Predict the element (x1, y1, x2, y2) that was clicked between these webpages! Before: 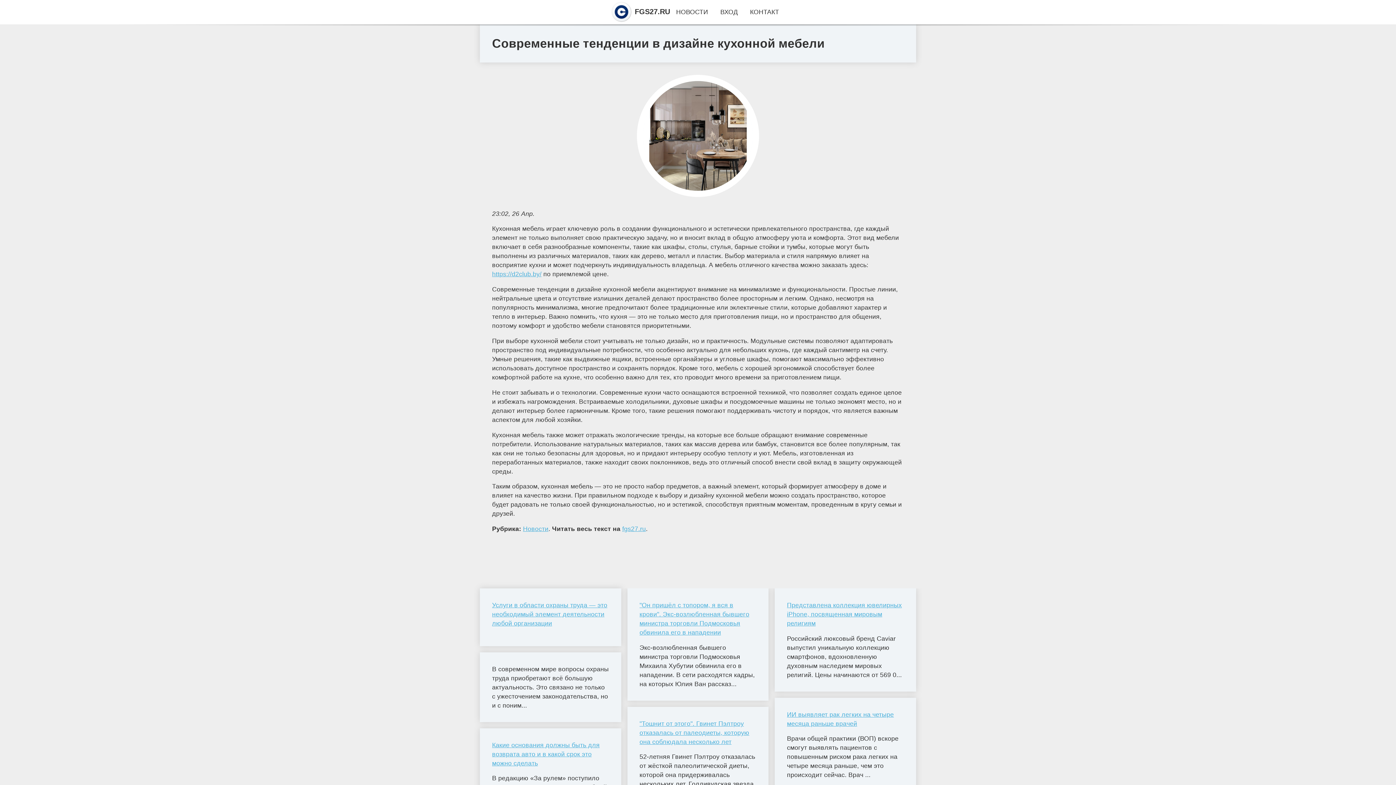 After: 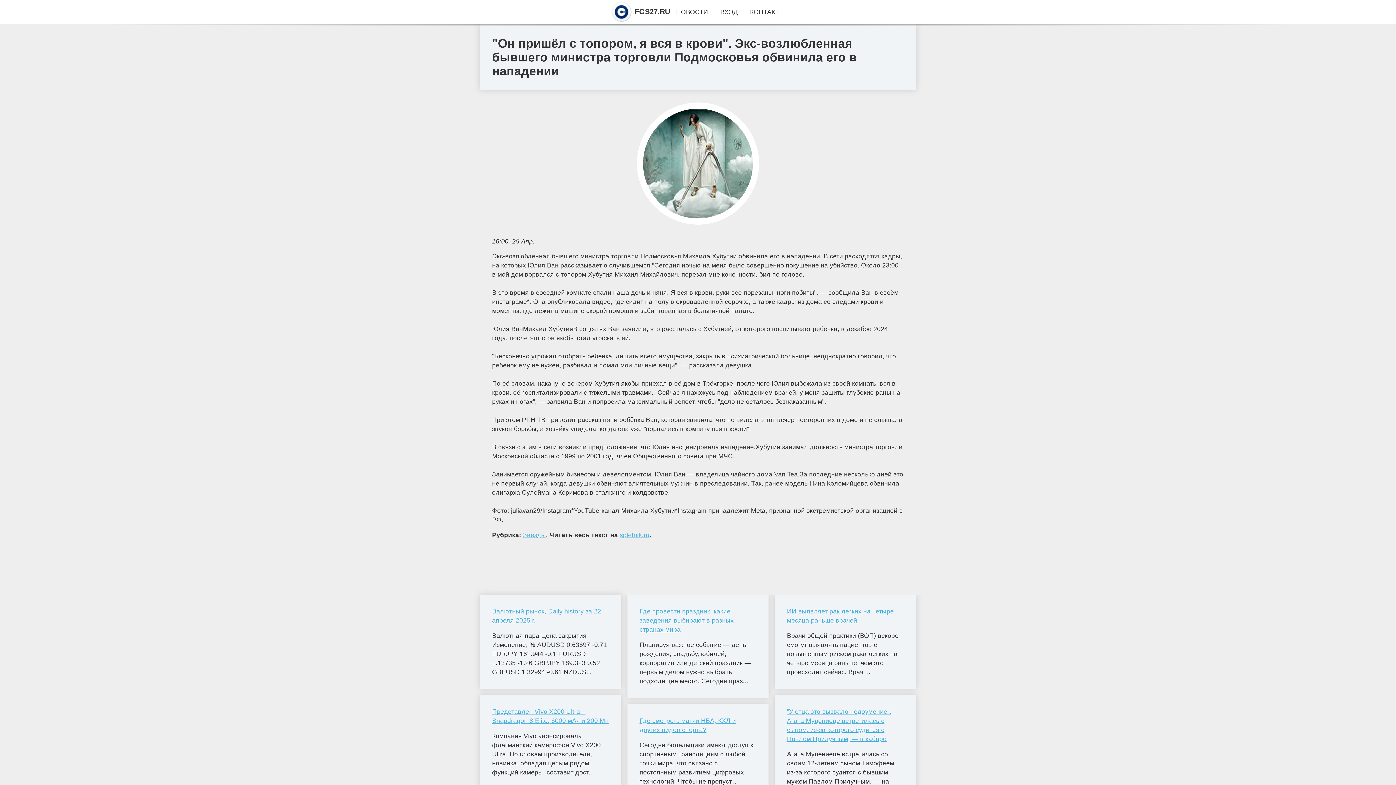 Action: label: "Он пришёл с топором, я вся в крови". Экс-возлюбленная бывшего министра торговли Подмосковья обвинила его в нападении bbox: (639, 601, 756, 637)